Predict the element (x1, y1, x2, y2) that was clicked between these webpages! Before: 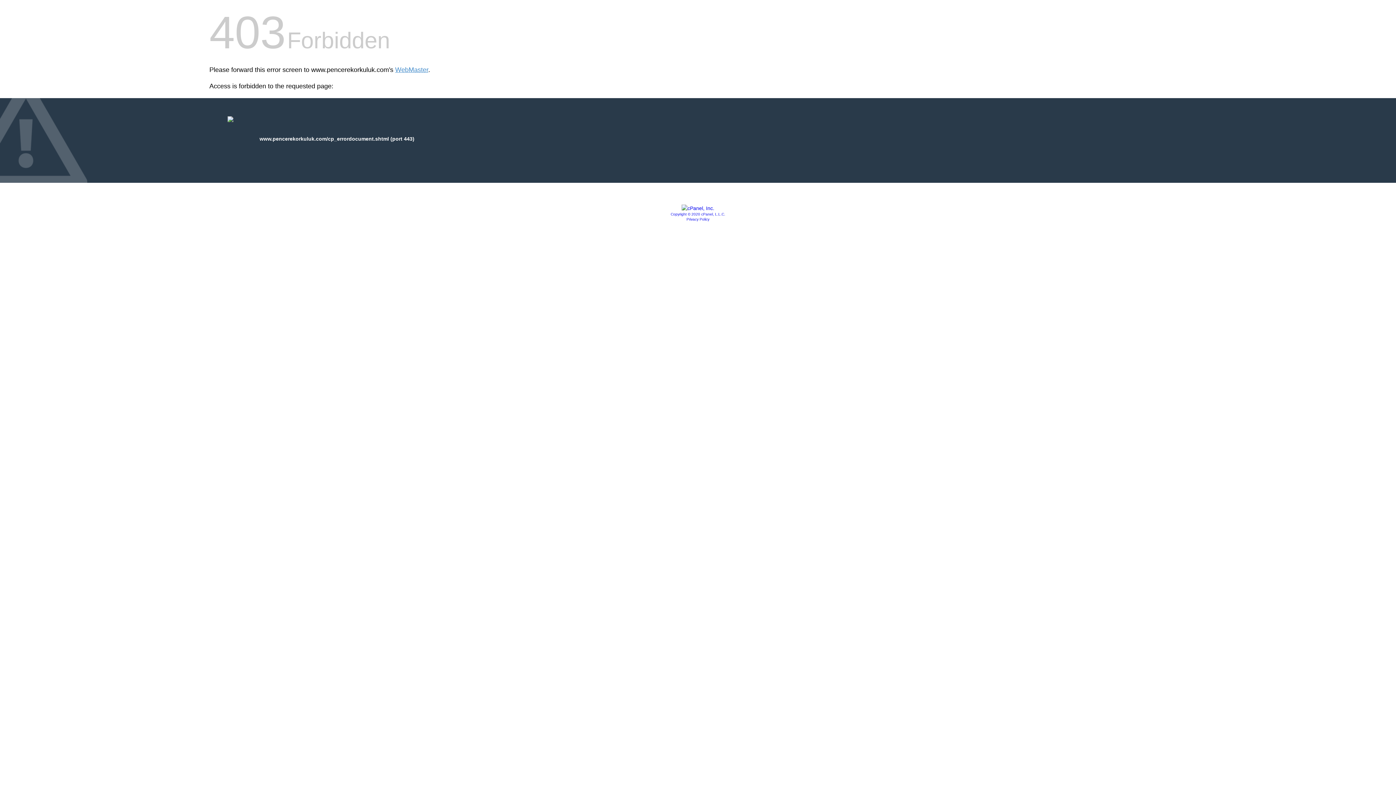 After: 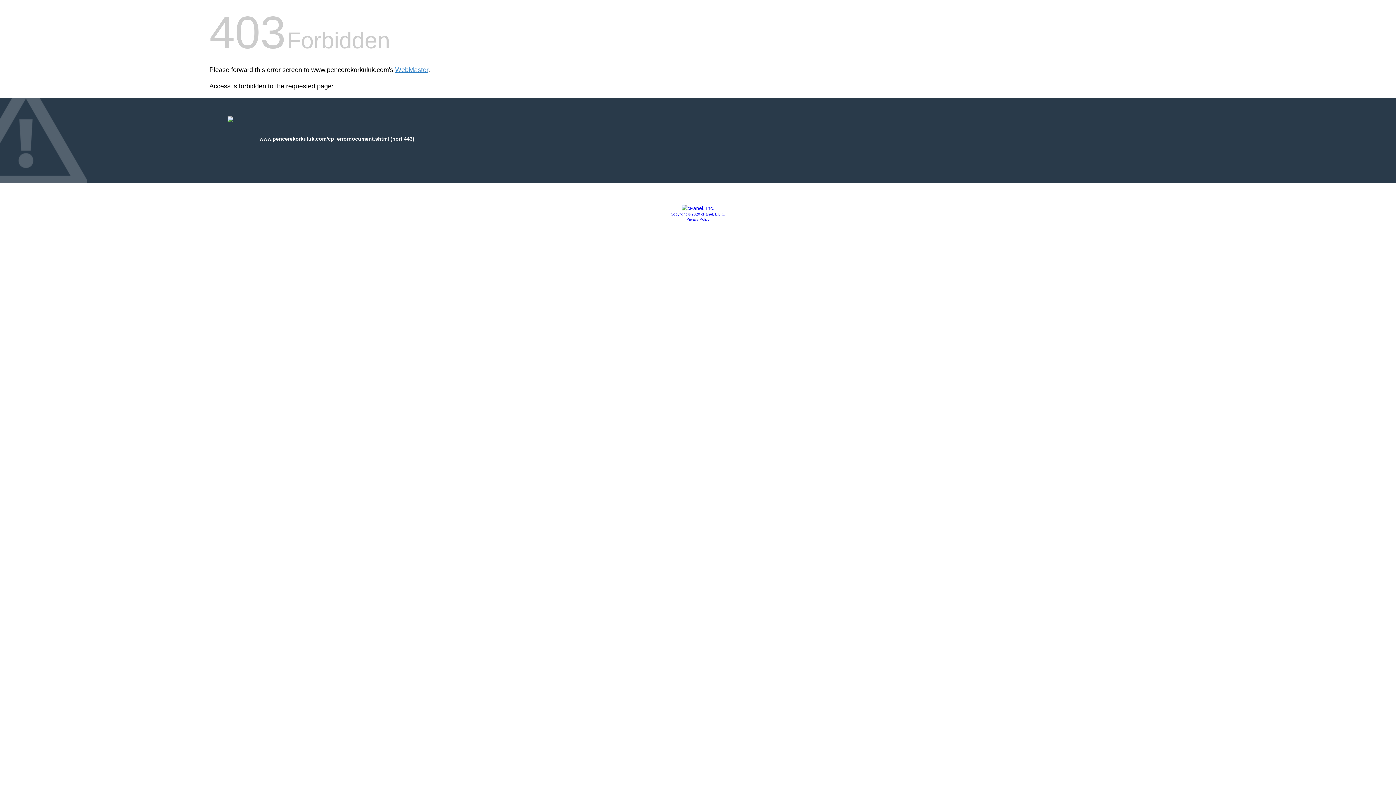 Action: bbox: (686, 217, 709, 221) label: Privacy Policy